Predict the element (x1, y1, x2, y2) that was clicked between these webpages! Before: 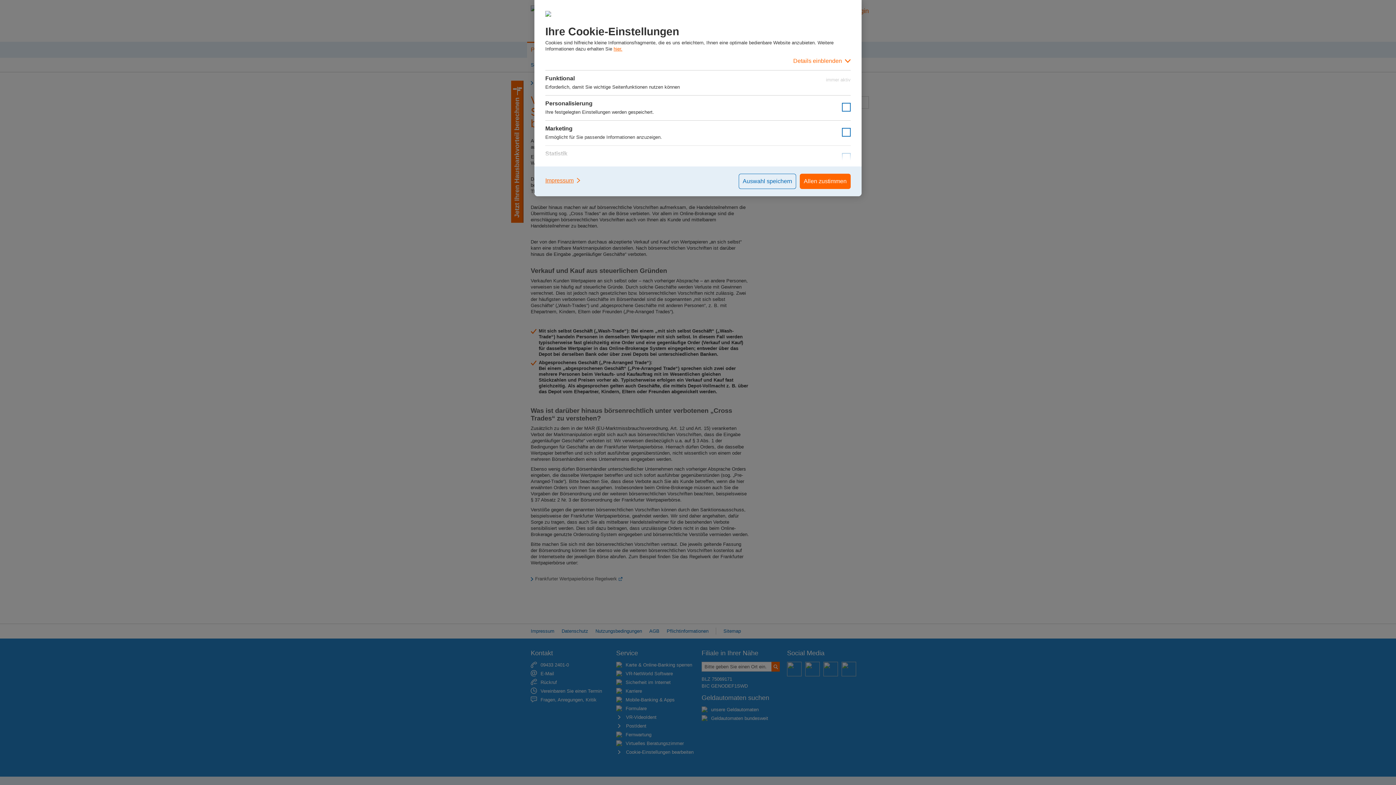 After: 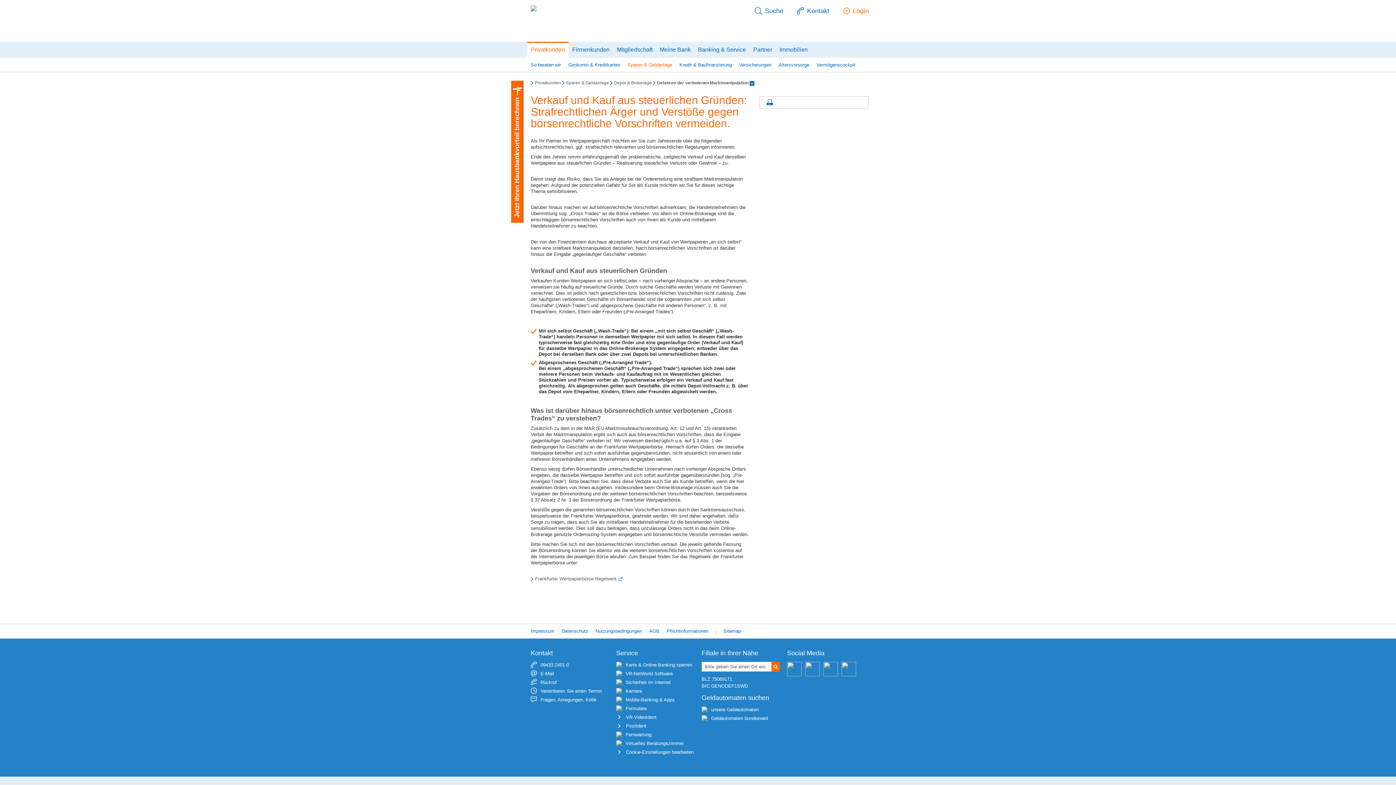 Action: label: Allen zustimmen bbox: (800, 173, 850, 189)